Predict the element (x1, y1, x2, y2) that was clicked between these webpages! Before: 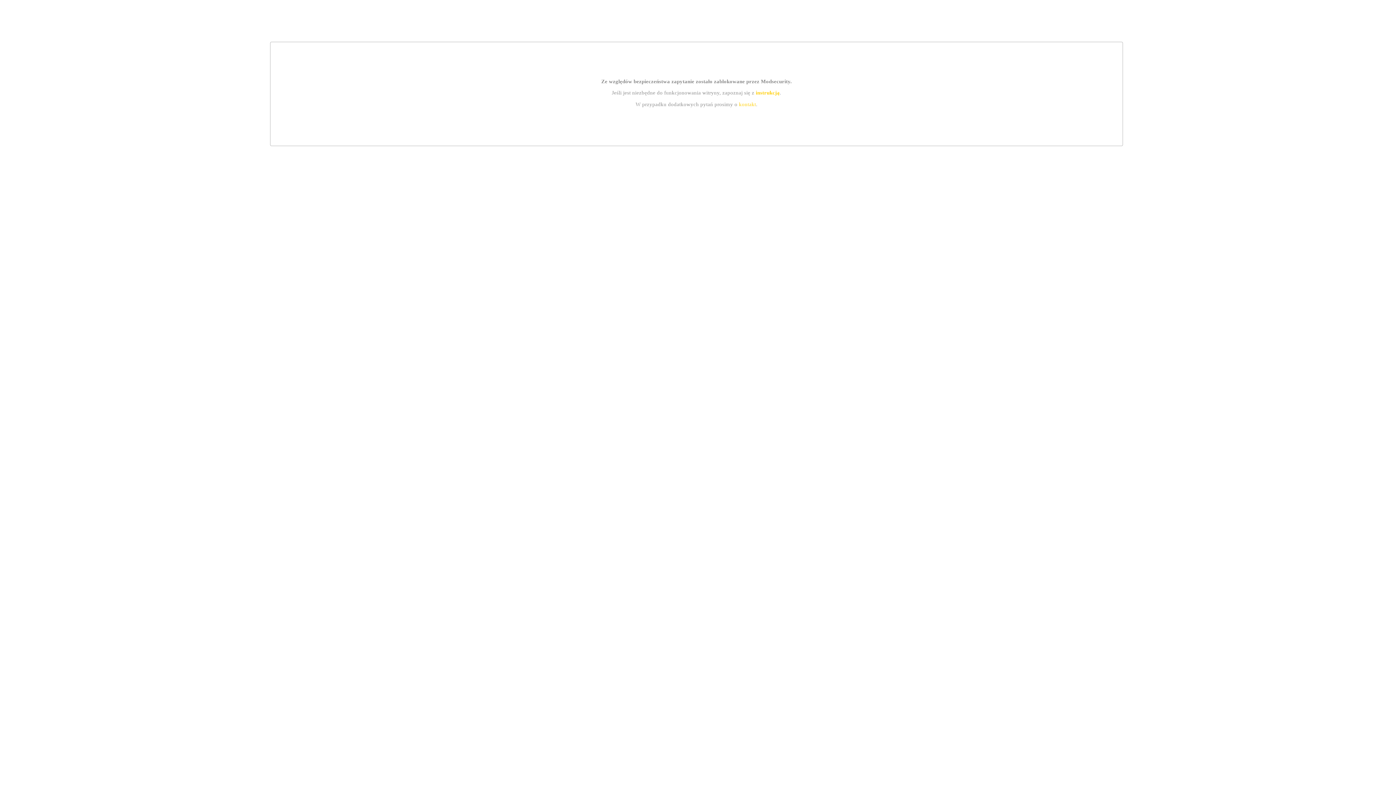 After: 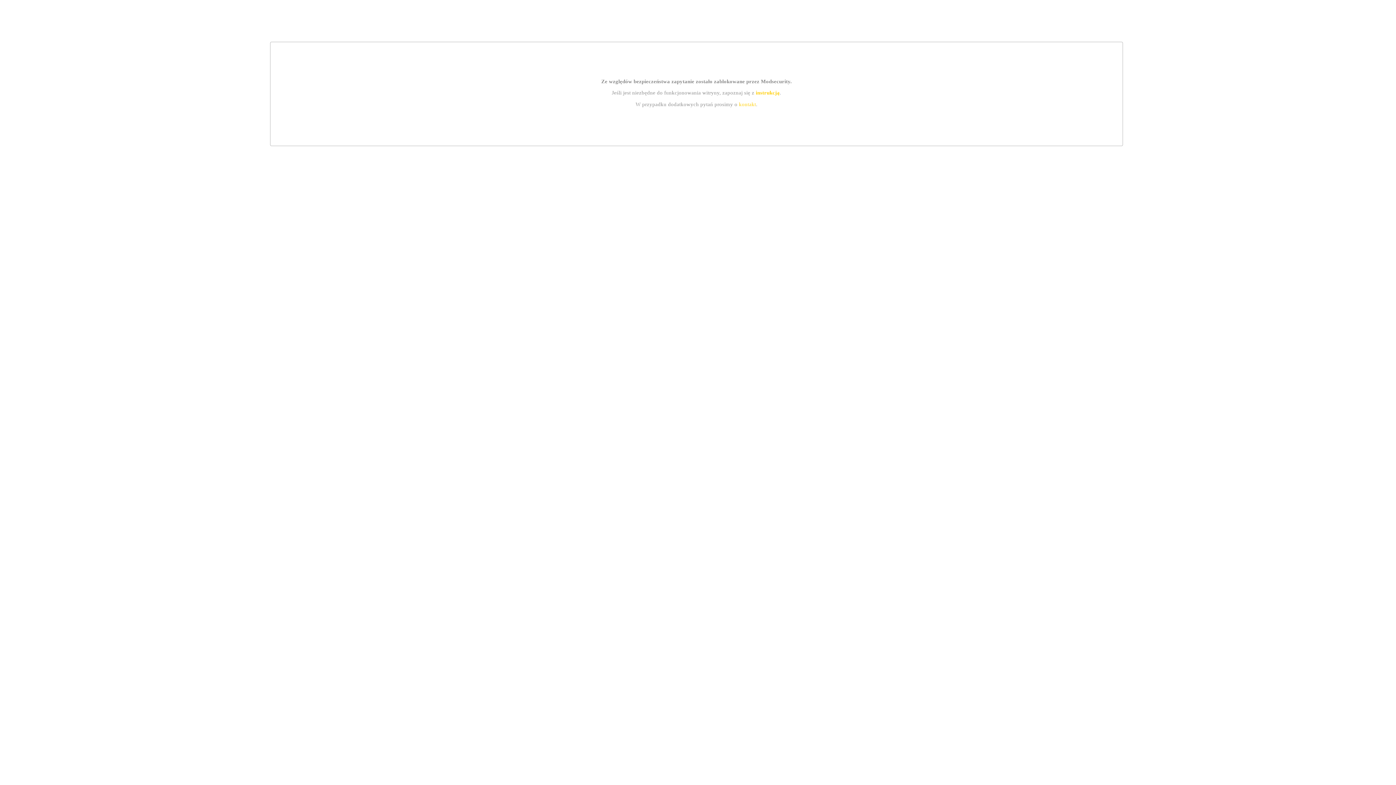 Action: label: instrukcją bbox: (755, 89, 779, 95)